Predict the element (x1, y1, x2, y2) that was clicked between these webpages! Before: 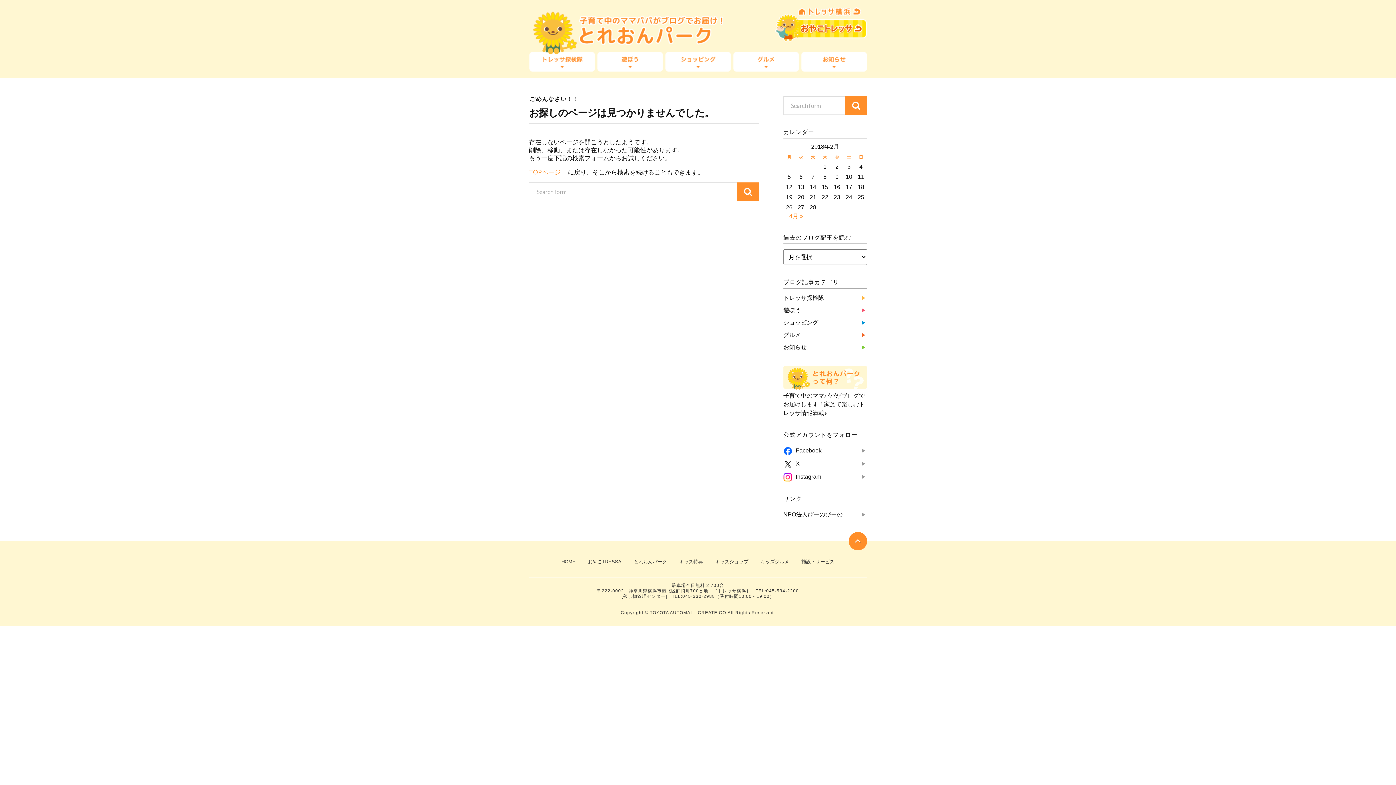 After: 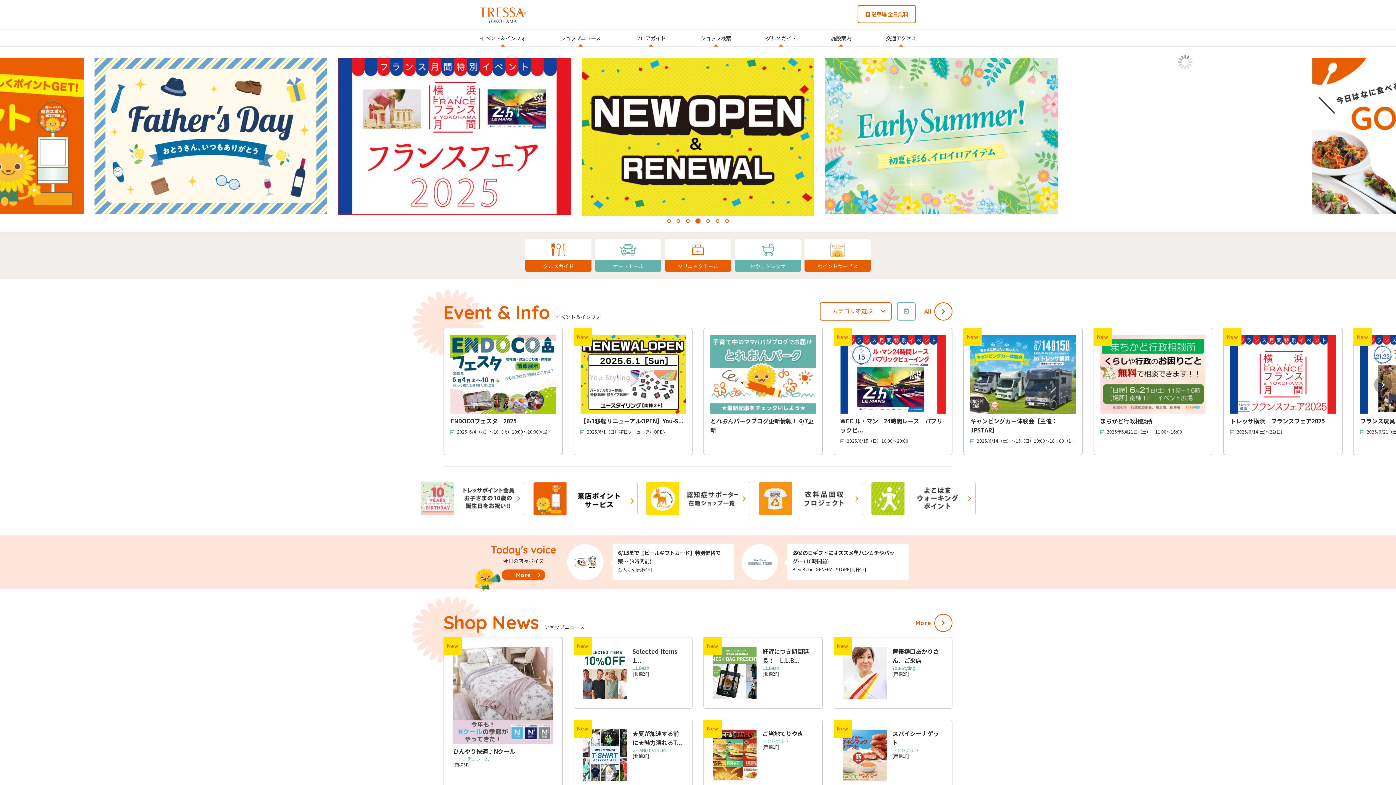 Action: label: HOME bbox: (556, 552, 581, 572)